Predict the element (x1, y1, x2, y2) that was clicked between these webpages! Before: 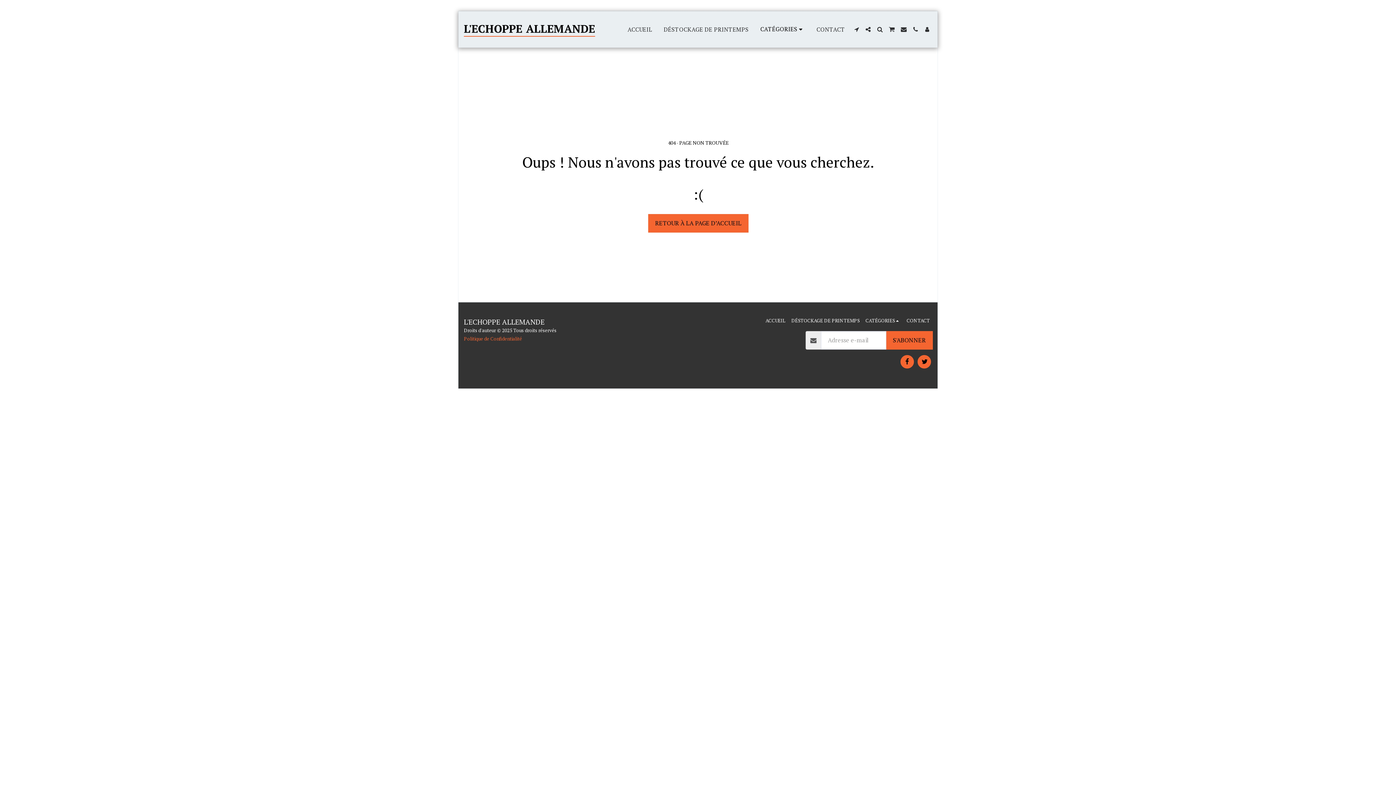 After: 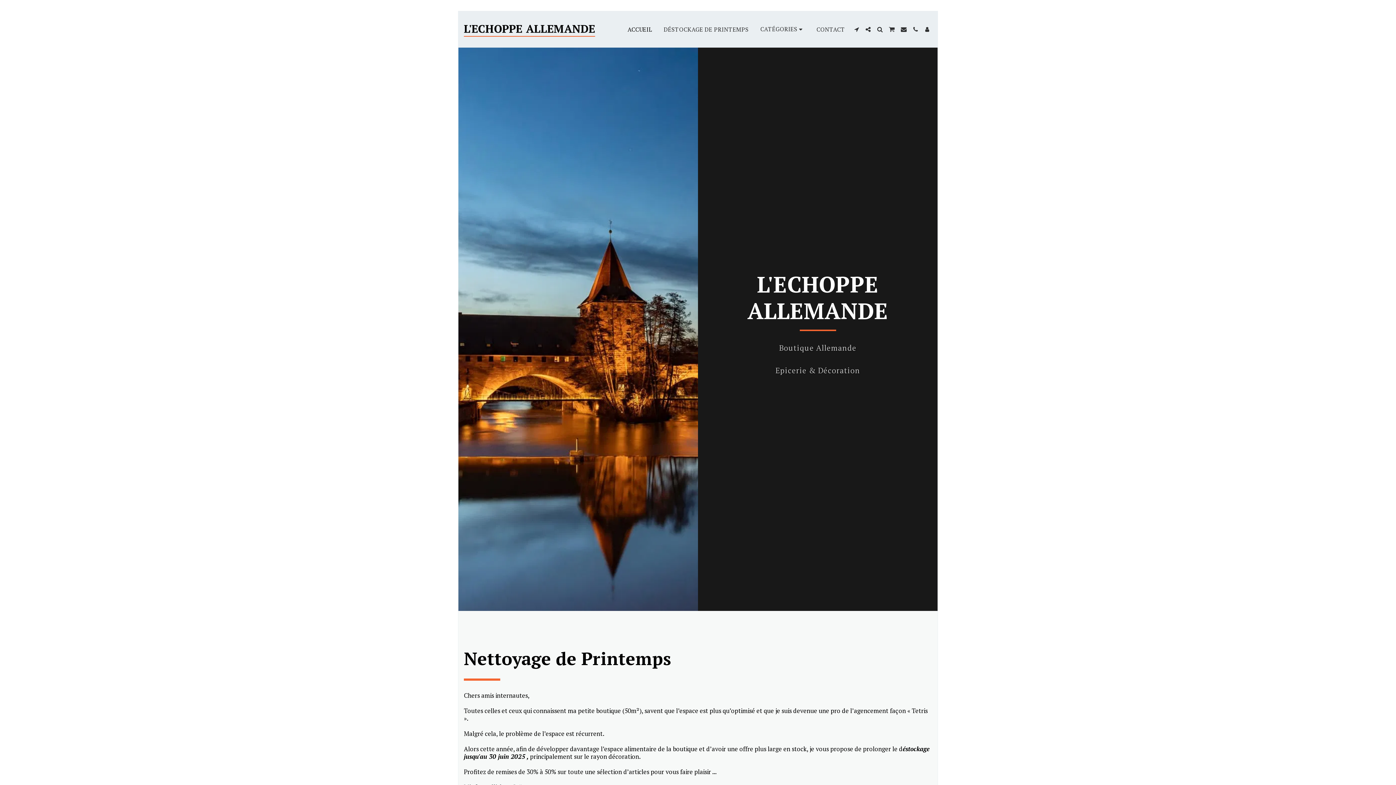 Action: label: RETOUR À LA PAGE D’ACCUEIL bbox: (648, 214, 748, 232)